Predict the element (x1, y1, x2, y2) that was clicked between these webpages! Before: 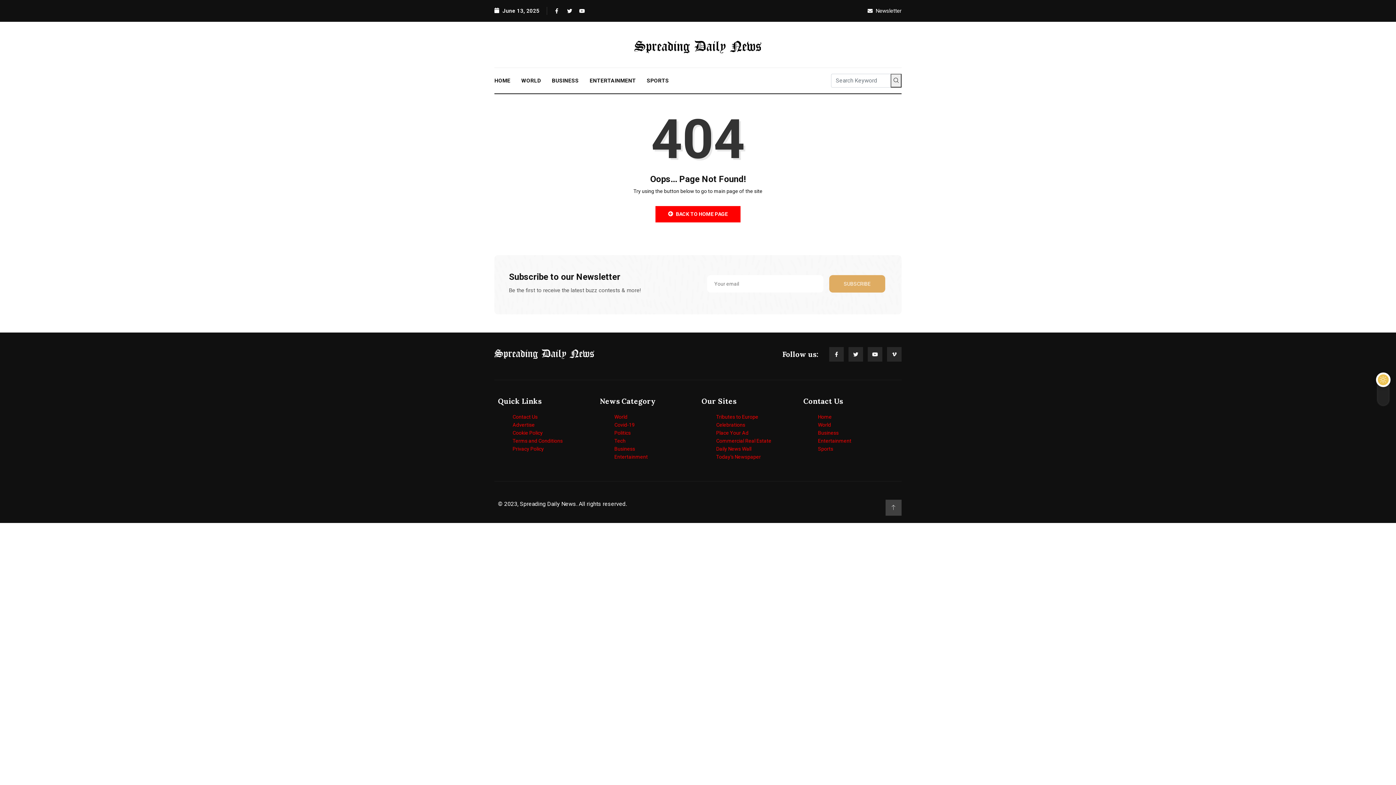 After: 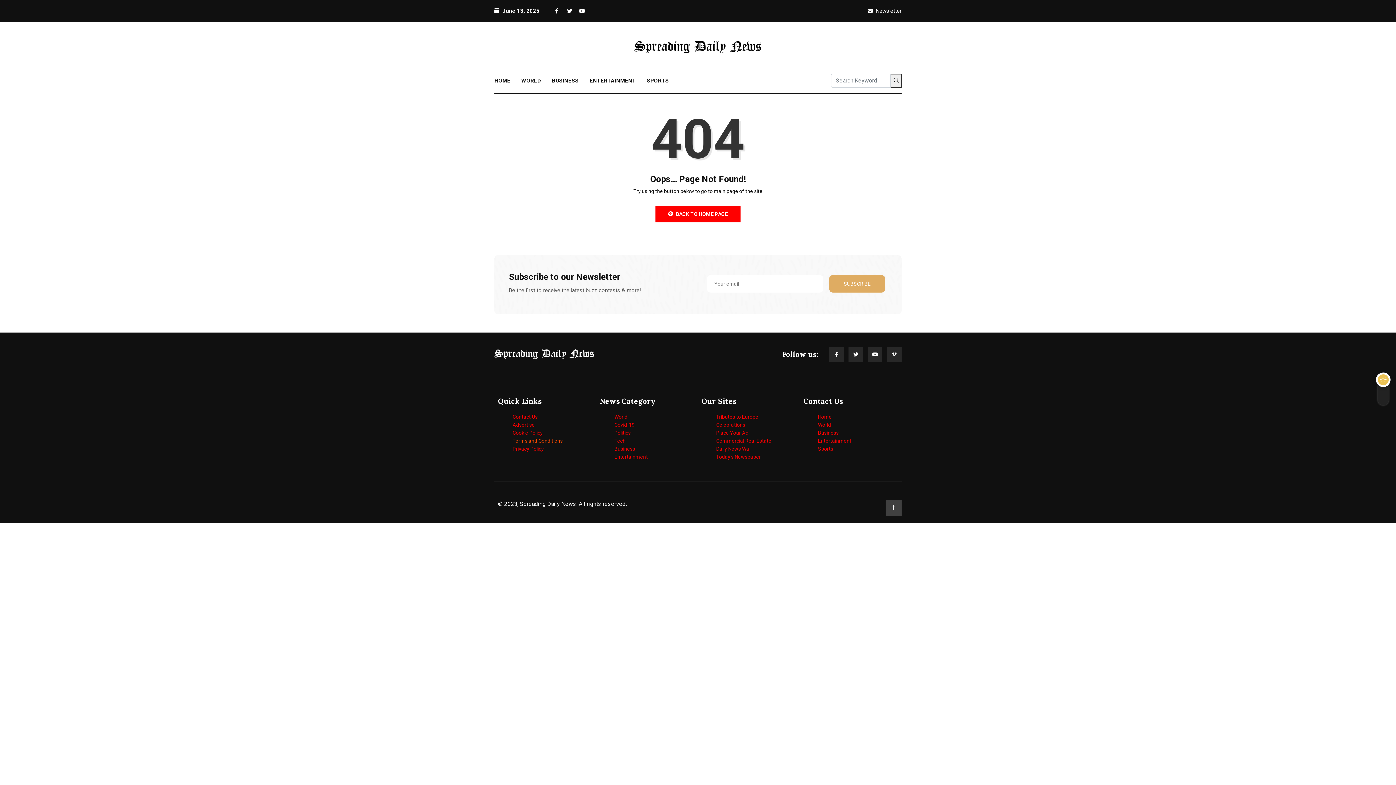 Action: bbox: (512, 438, 562, 443) label: Terms and Conditions